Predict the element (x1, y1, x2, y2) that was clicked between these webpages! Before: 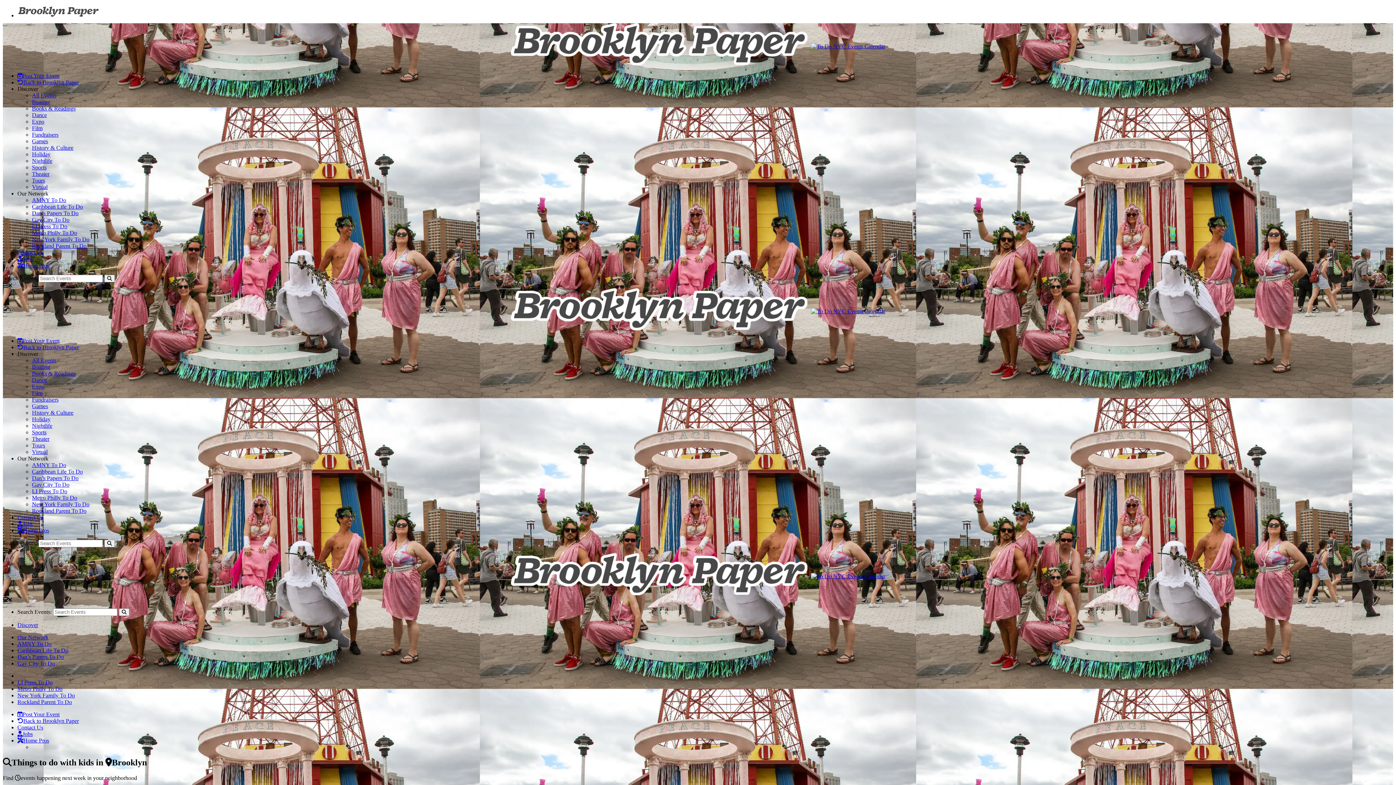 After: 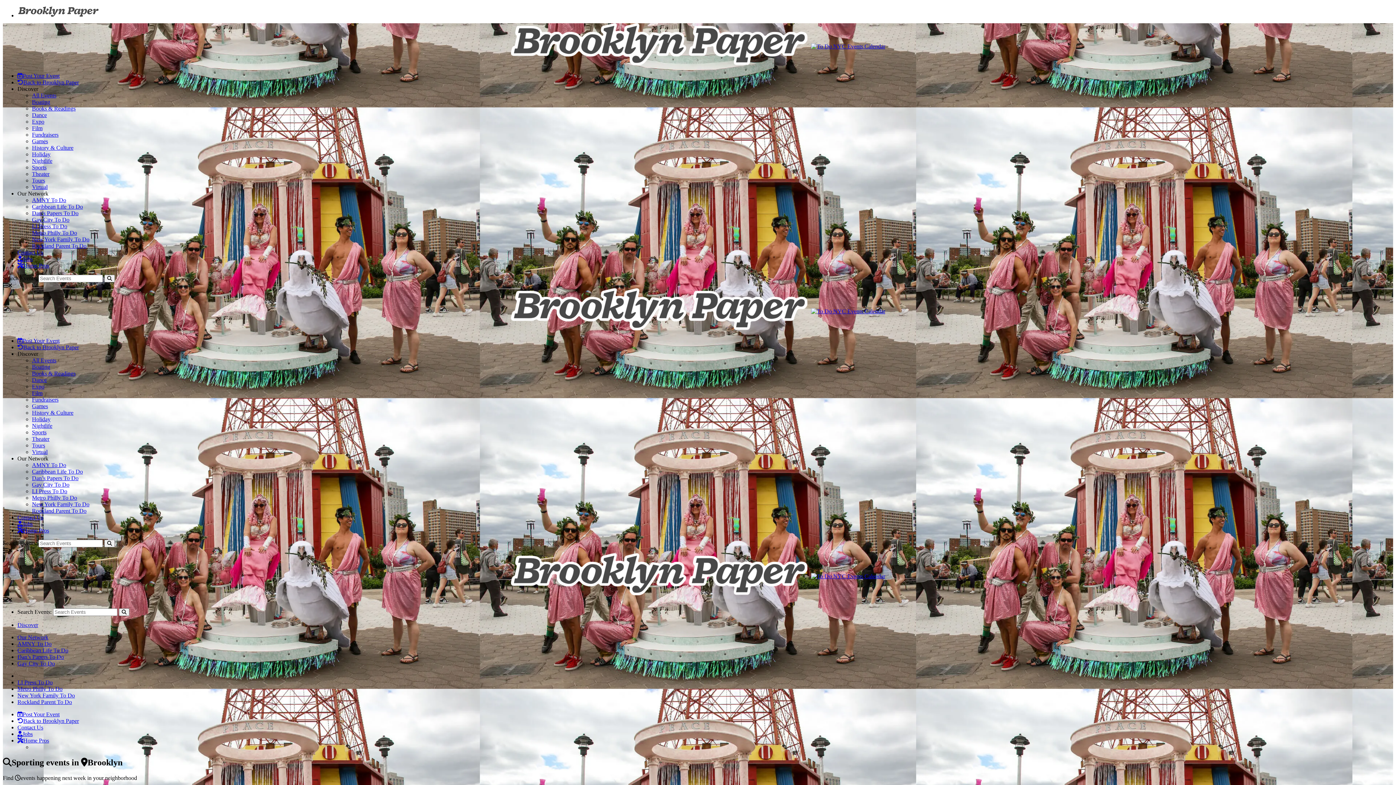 Action: bbox: (32, 429, 46, 435) label: Sports